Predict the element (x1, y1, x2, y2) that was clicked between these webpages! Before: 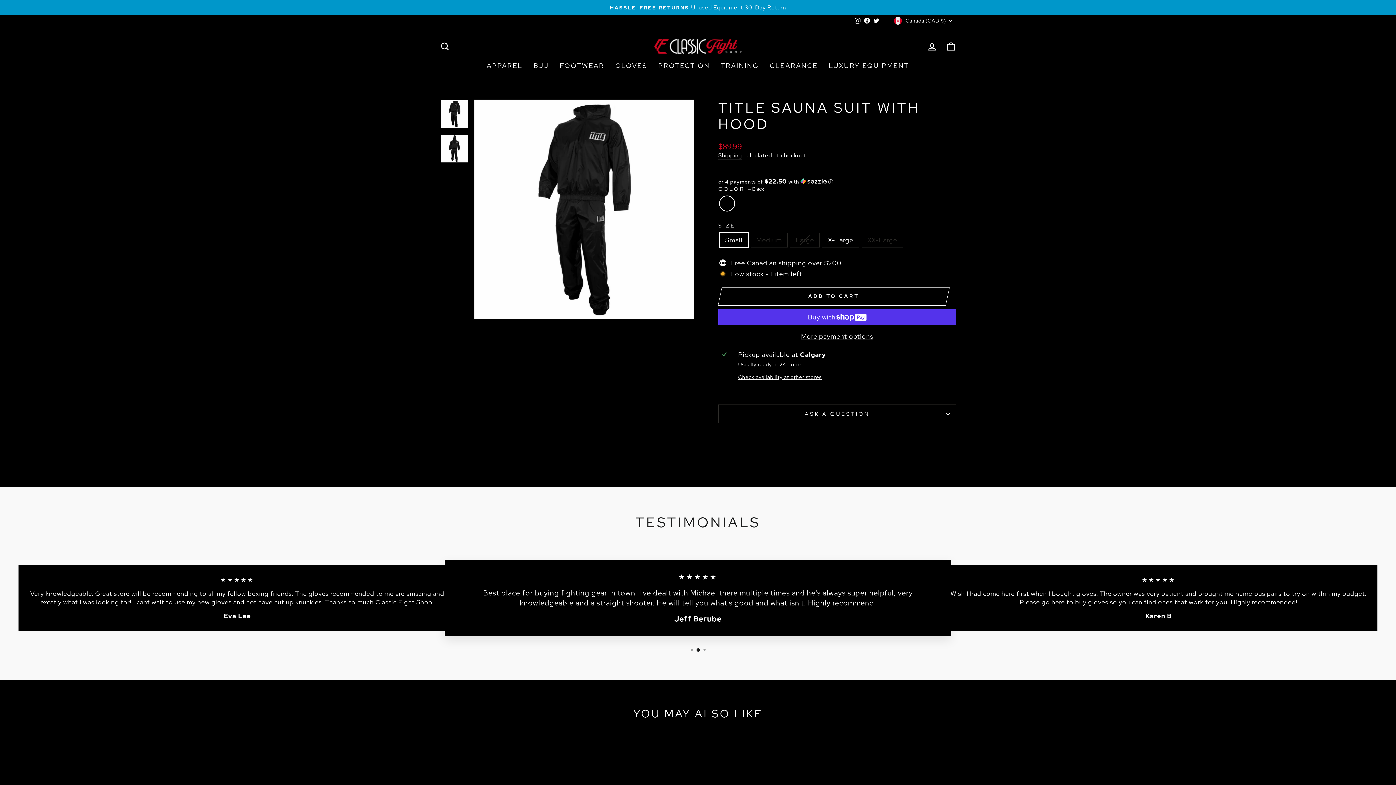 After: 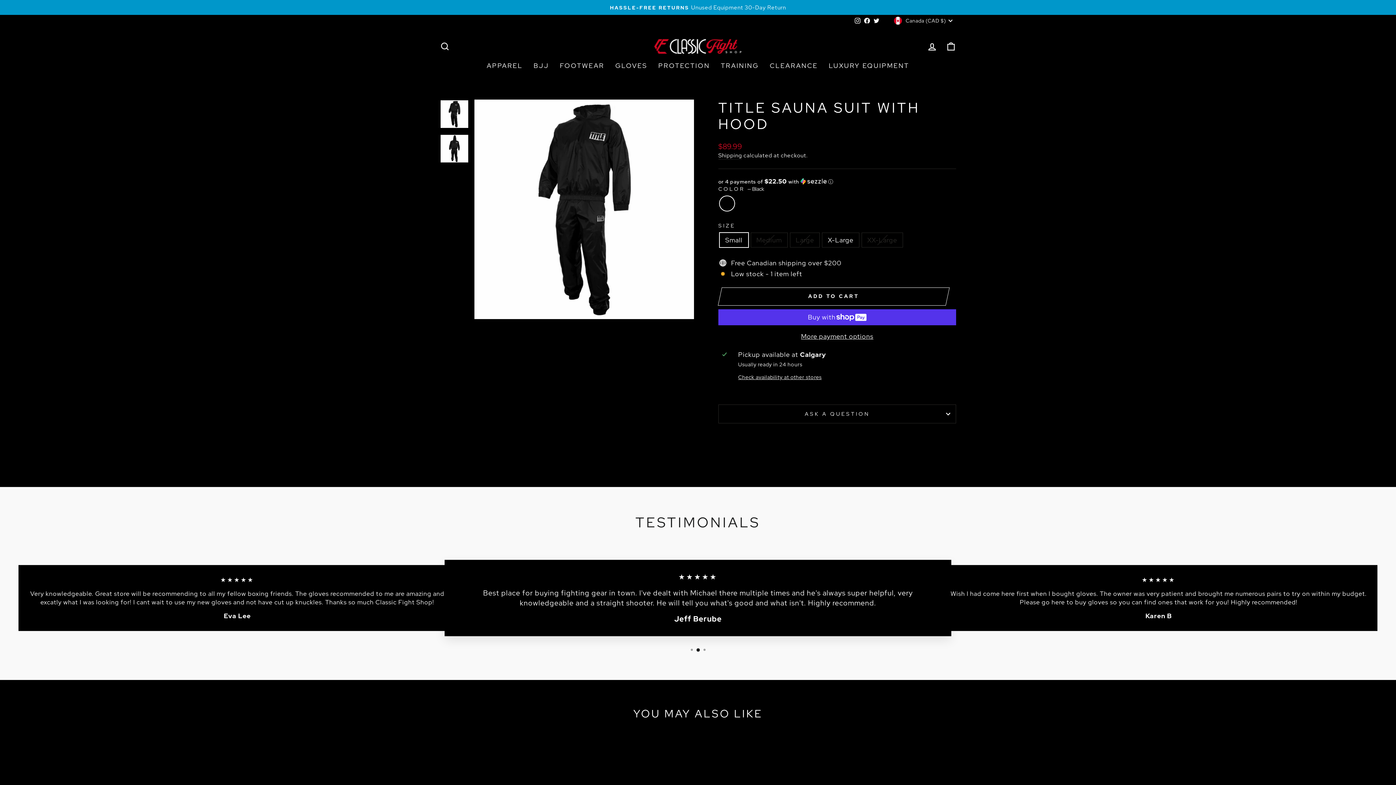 Action: bbox: (853, 15, 862, 26) label: Instagram